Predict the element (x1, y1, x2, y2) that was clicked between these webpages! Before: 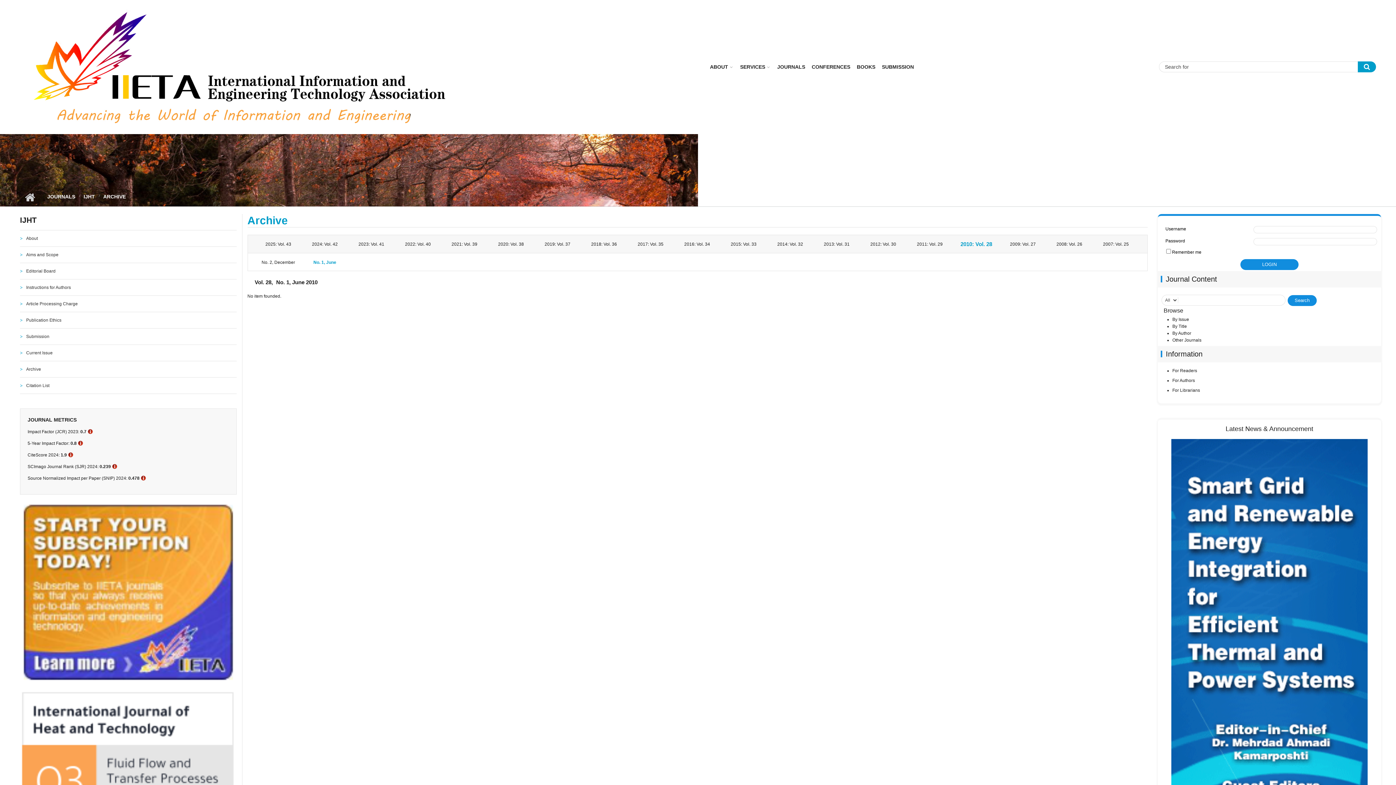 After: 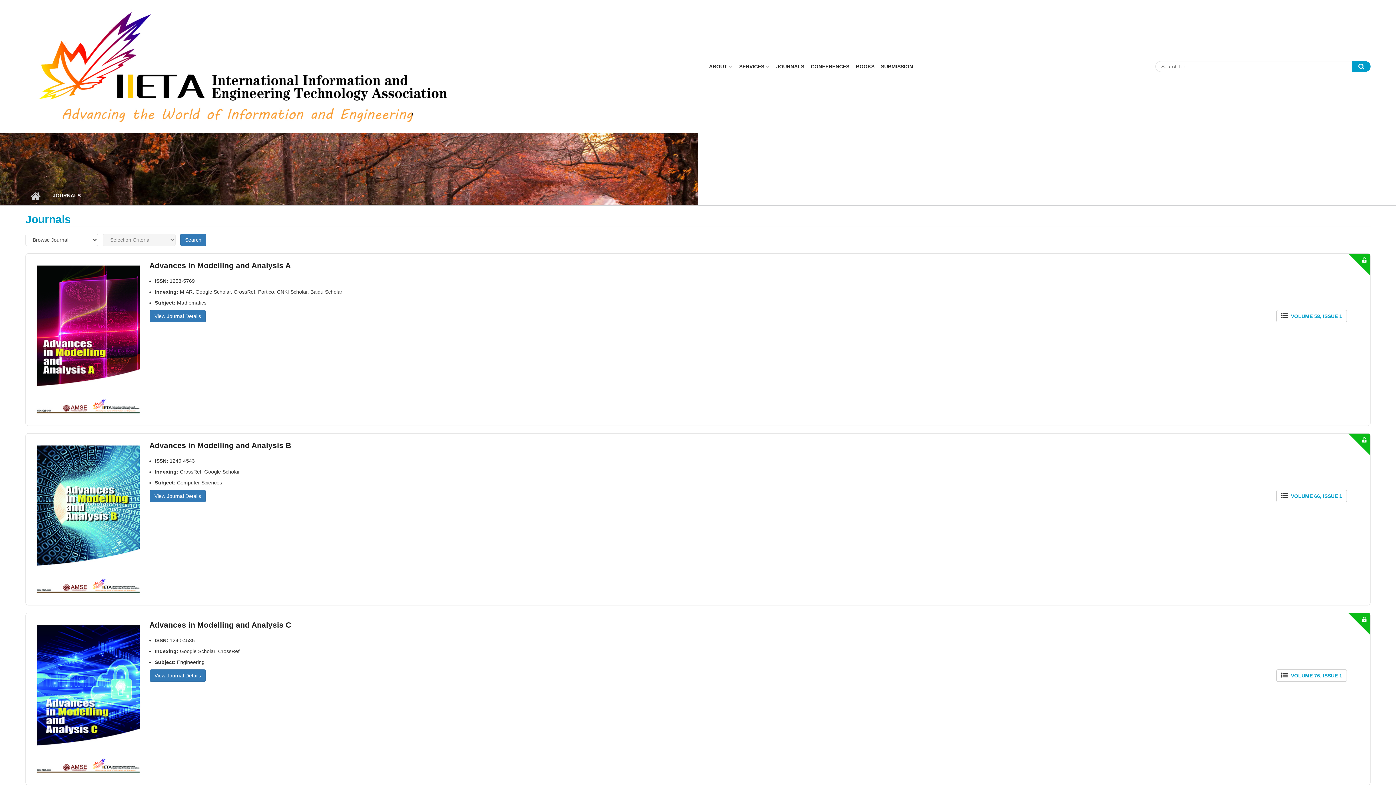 Action: bbox: (775, 59, 807, 74) label: JOURNALS